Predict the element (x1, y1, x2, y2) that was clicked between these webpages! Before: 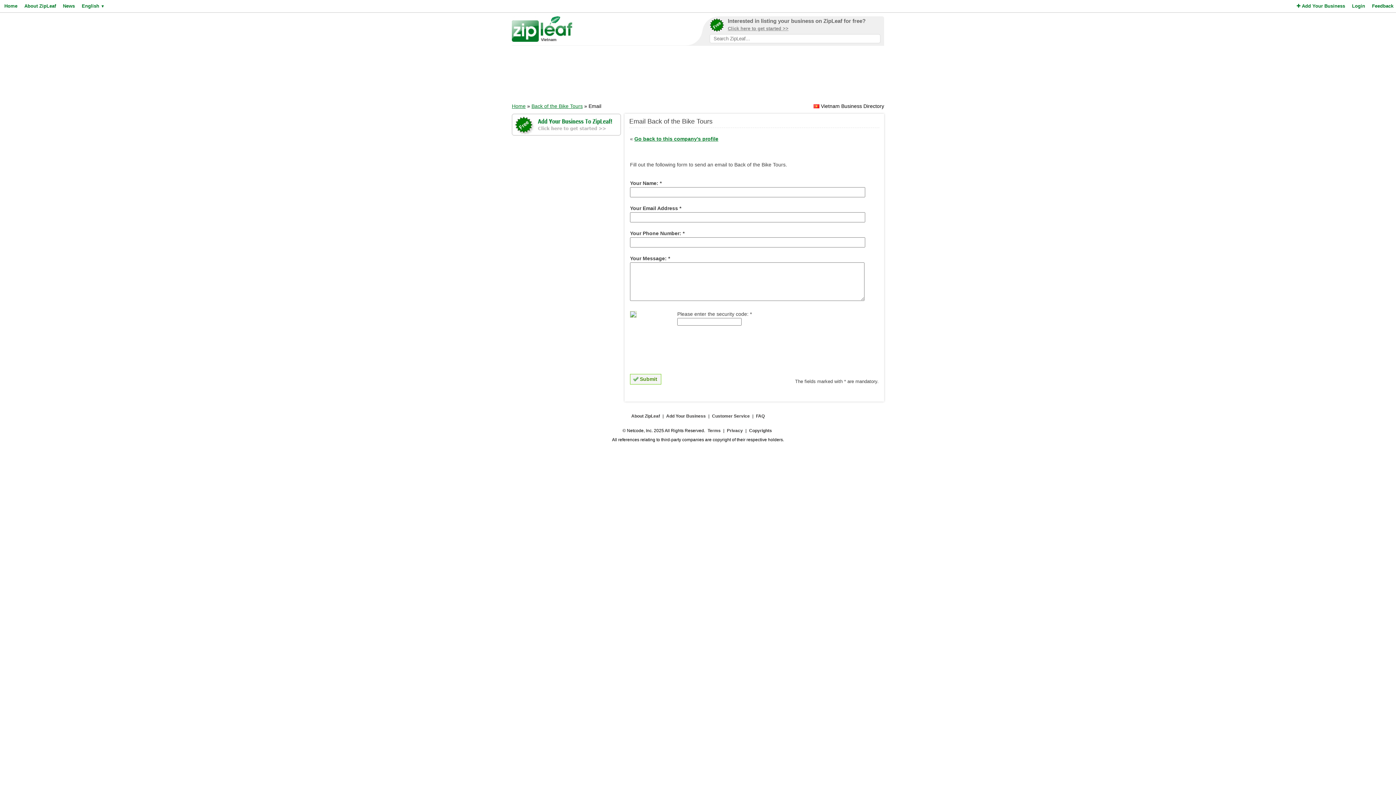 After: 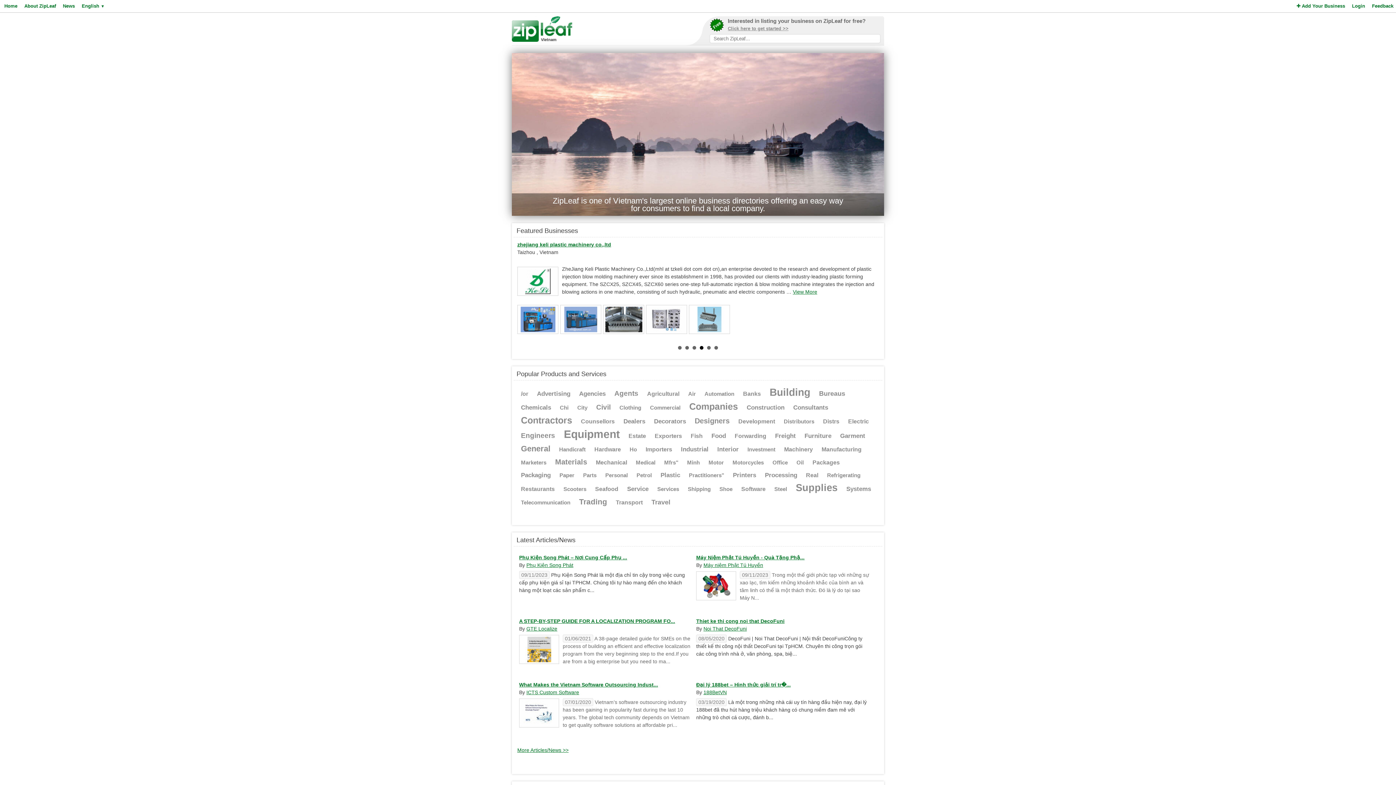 Action: label: Home bbox: (512, 103, 525, 109)